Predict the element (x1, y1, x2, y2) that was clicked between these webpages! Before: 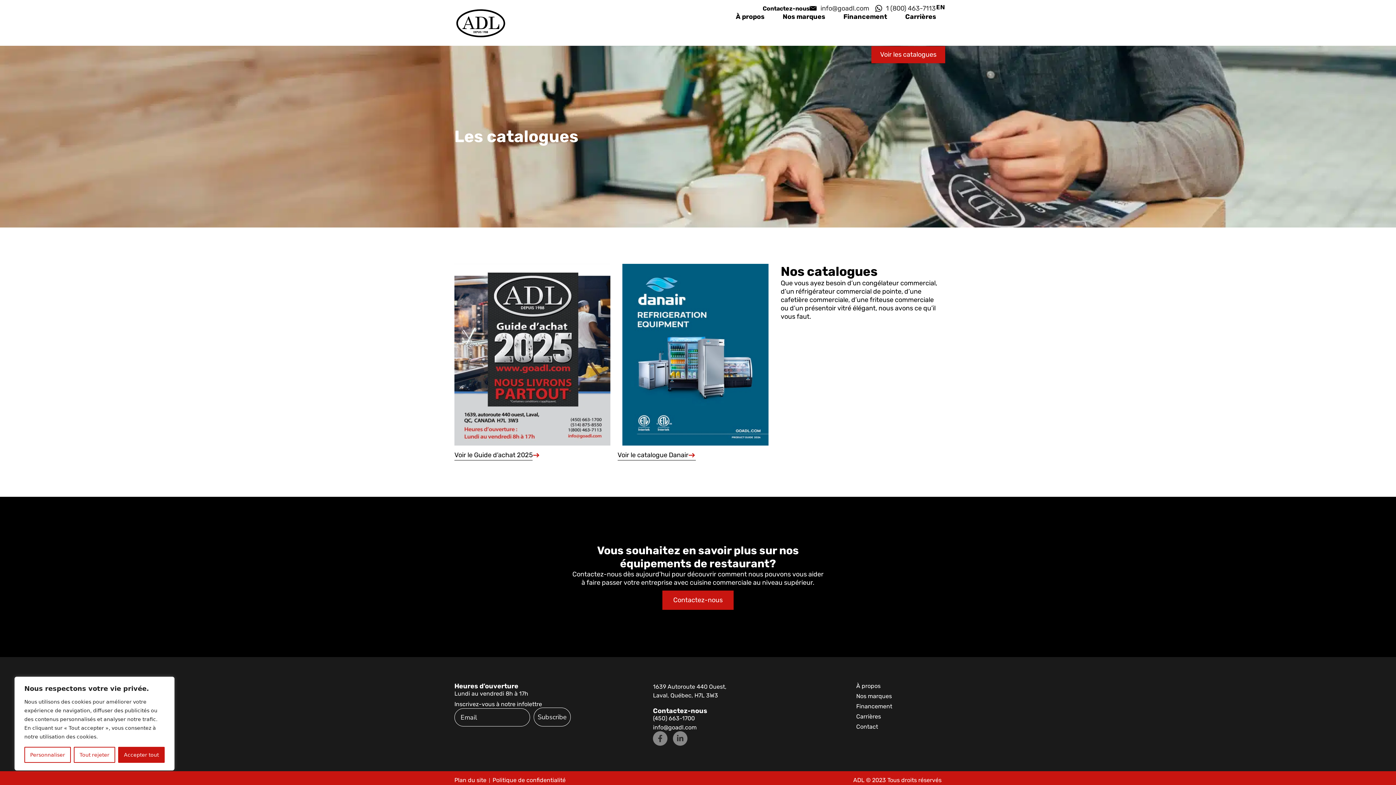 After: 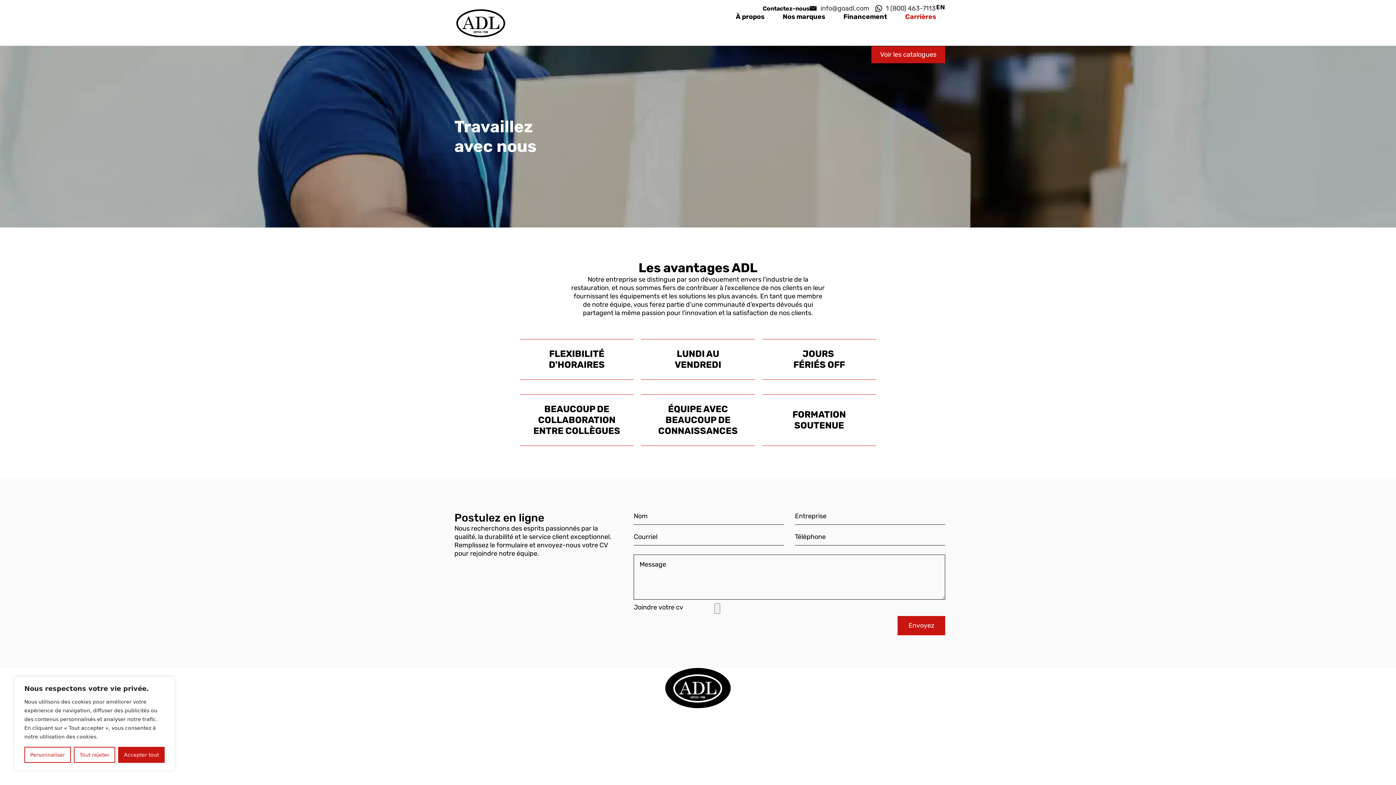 Action: label: Carrières bbox: (905, 13, 936, 20)